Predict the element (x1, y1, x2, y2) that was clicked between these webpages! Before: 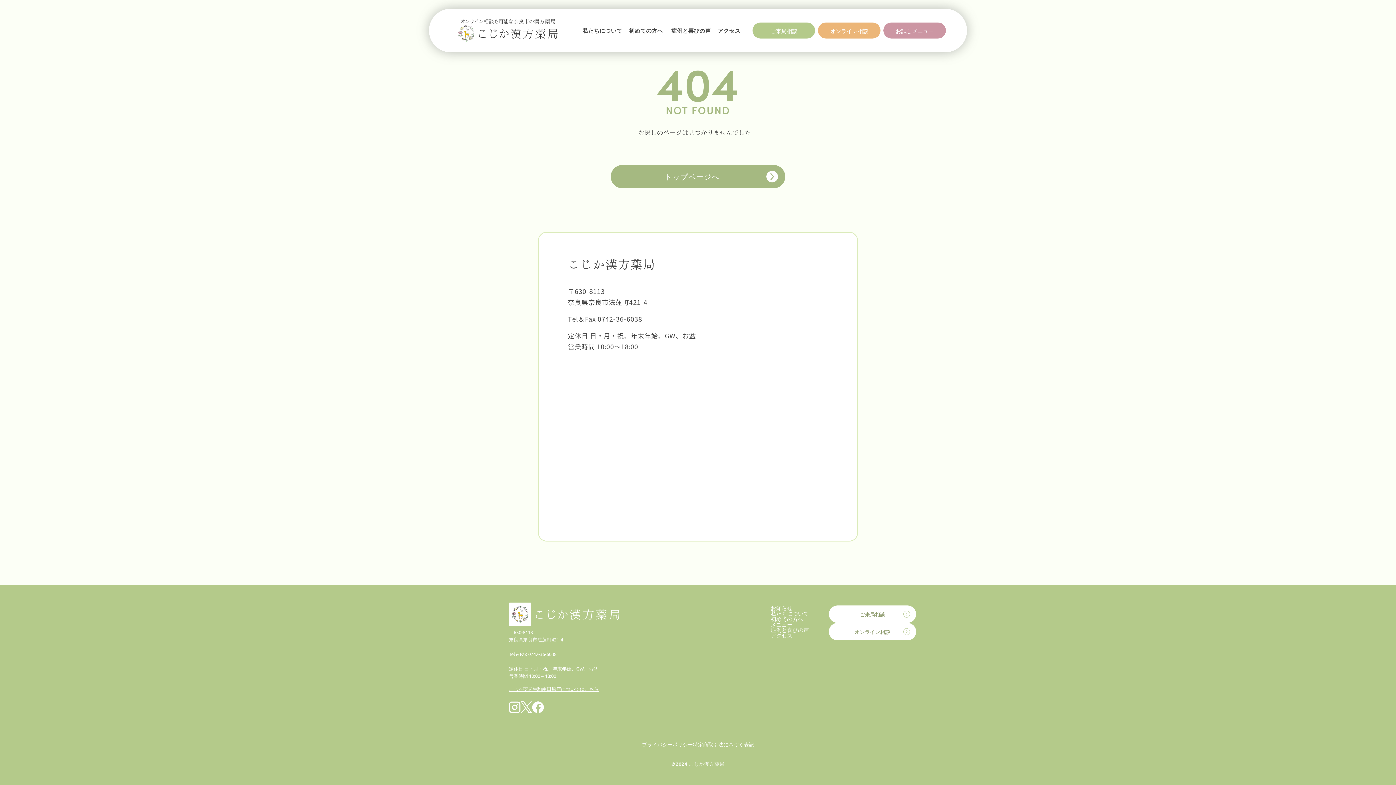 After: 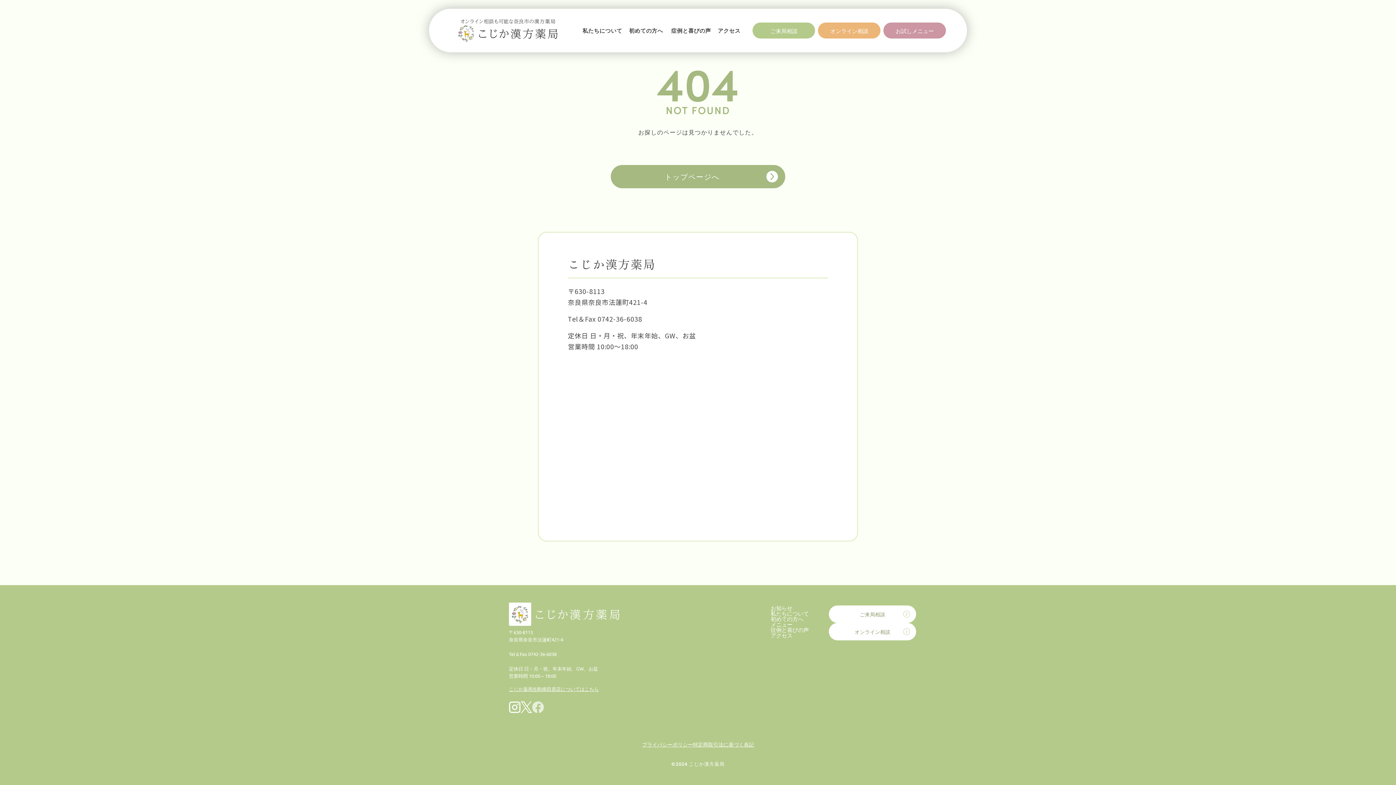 Action: bbox: (532, 701, 544, 713)